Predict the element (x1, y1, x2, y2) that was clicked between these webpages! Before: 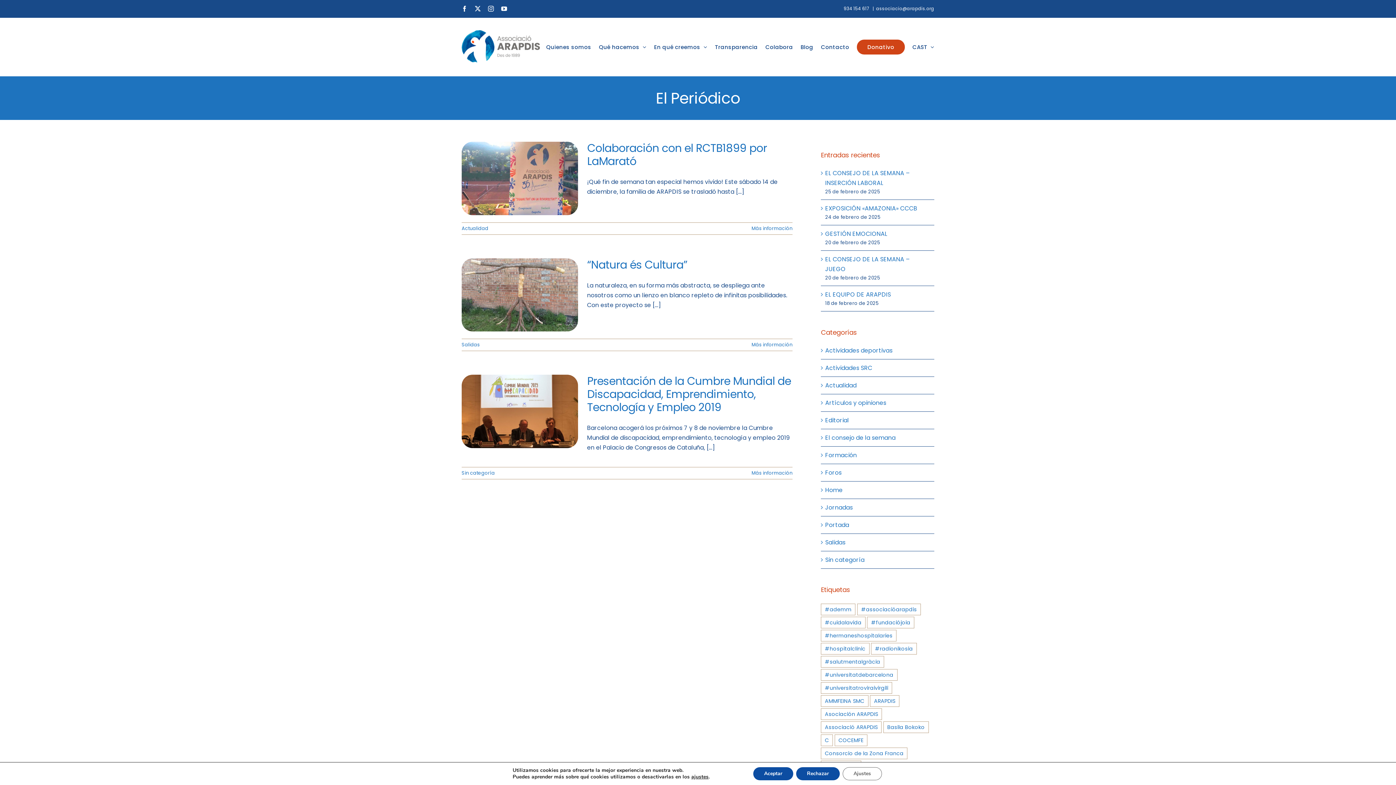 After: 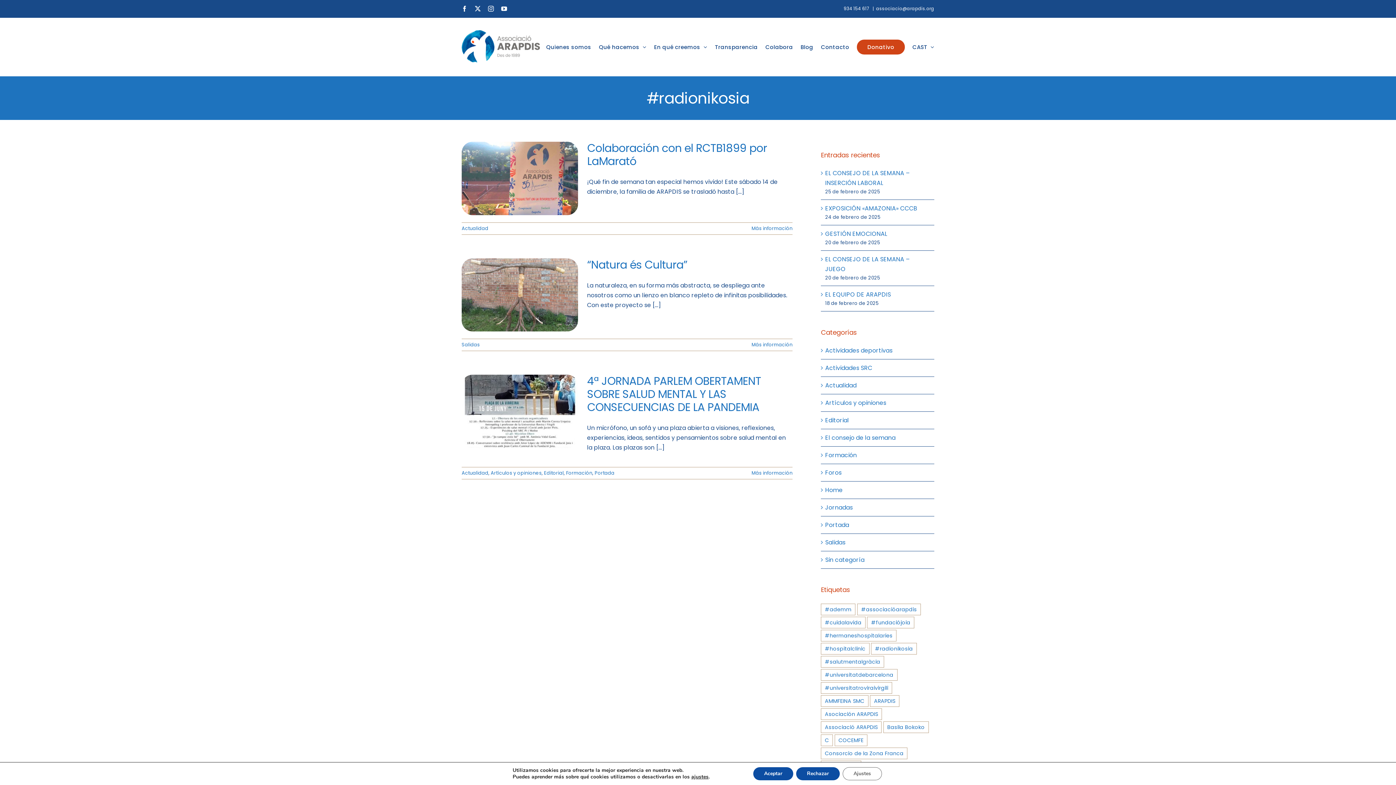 Action: label: #radionikosia (3 elementos) bbox: (871, 643, 917, 654)